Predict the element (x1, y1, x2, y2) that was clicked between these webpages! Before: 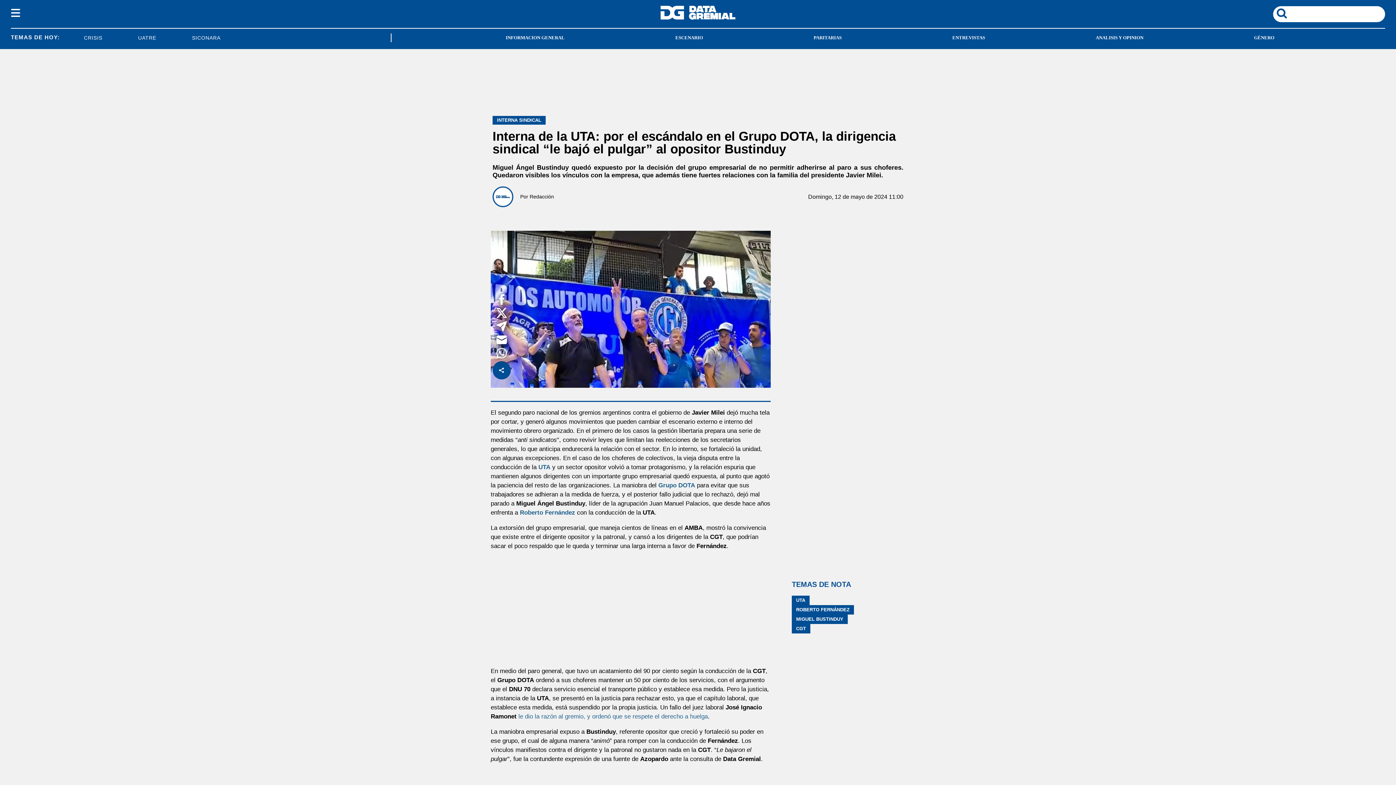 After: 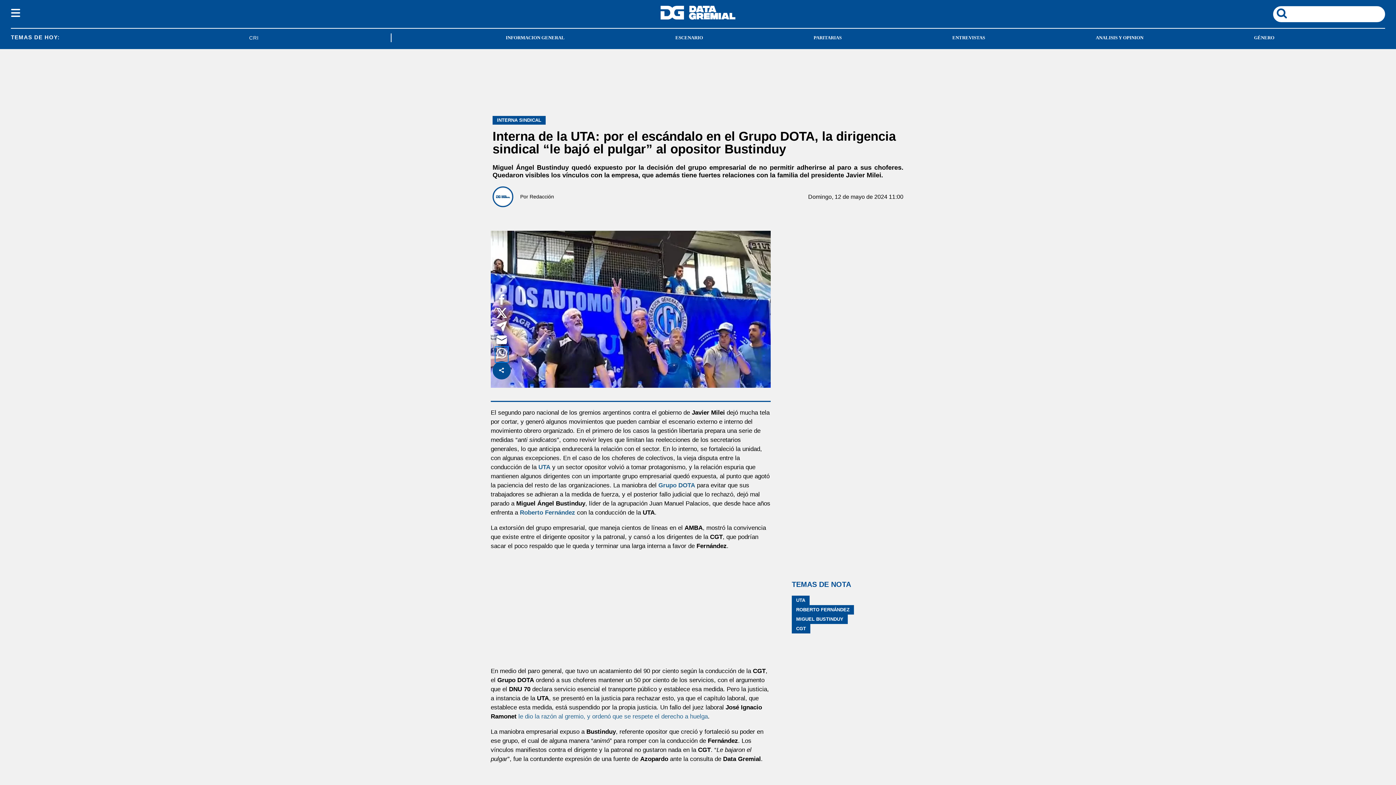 Action: label: Share by whatsapp bbox: (496, 348, 507, 361)